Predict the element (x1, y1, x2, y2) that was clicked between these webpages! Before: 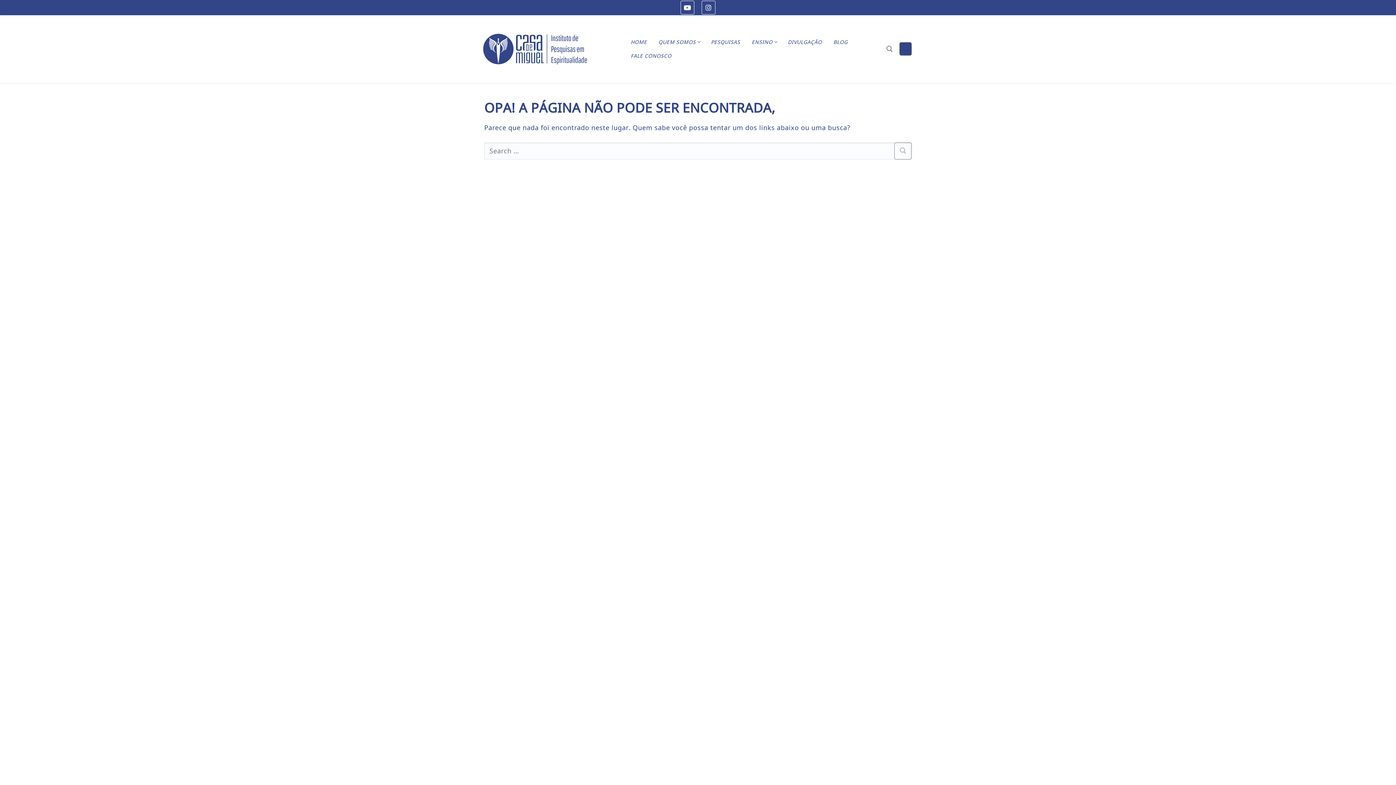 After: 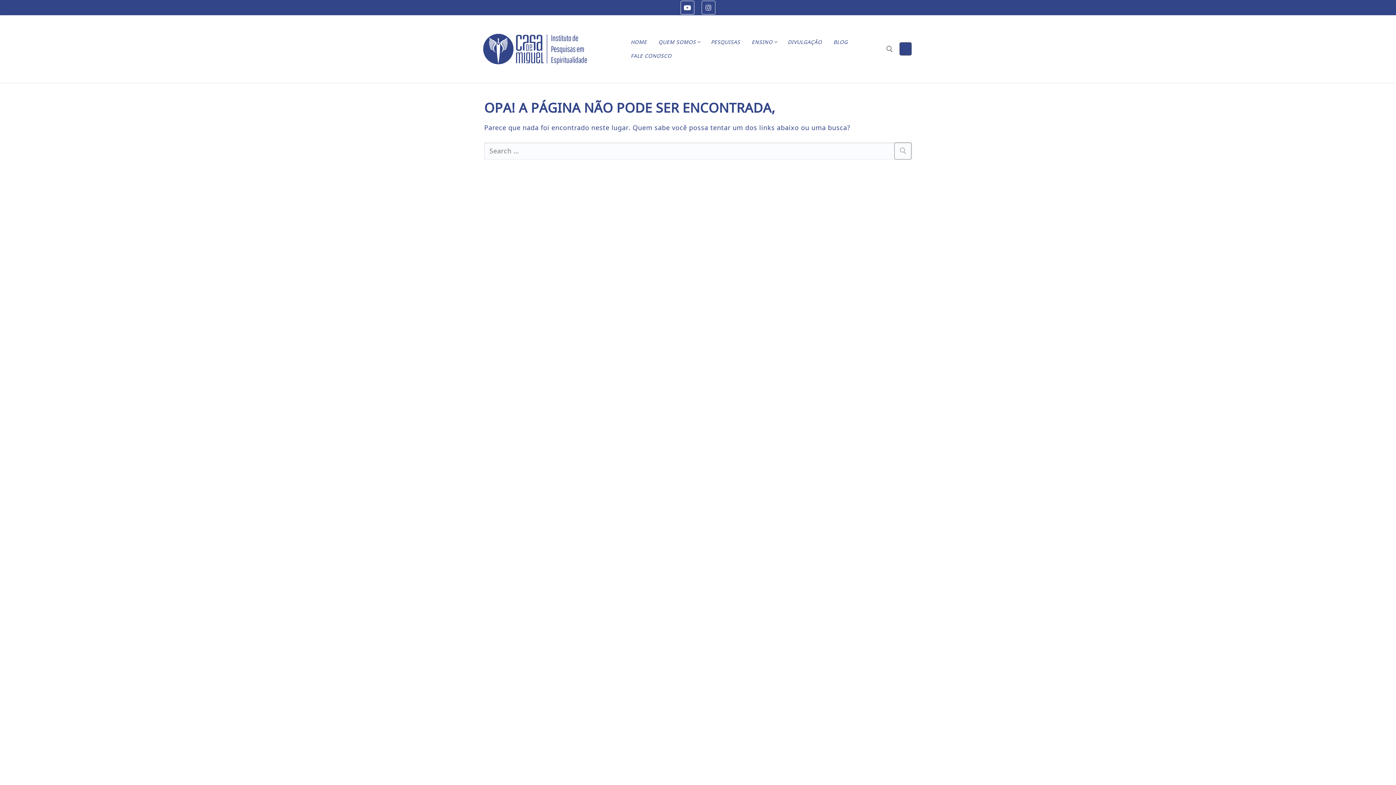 Action: bbox: (701, 0, 715, 14) label: Instagram